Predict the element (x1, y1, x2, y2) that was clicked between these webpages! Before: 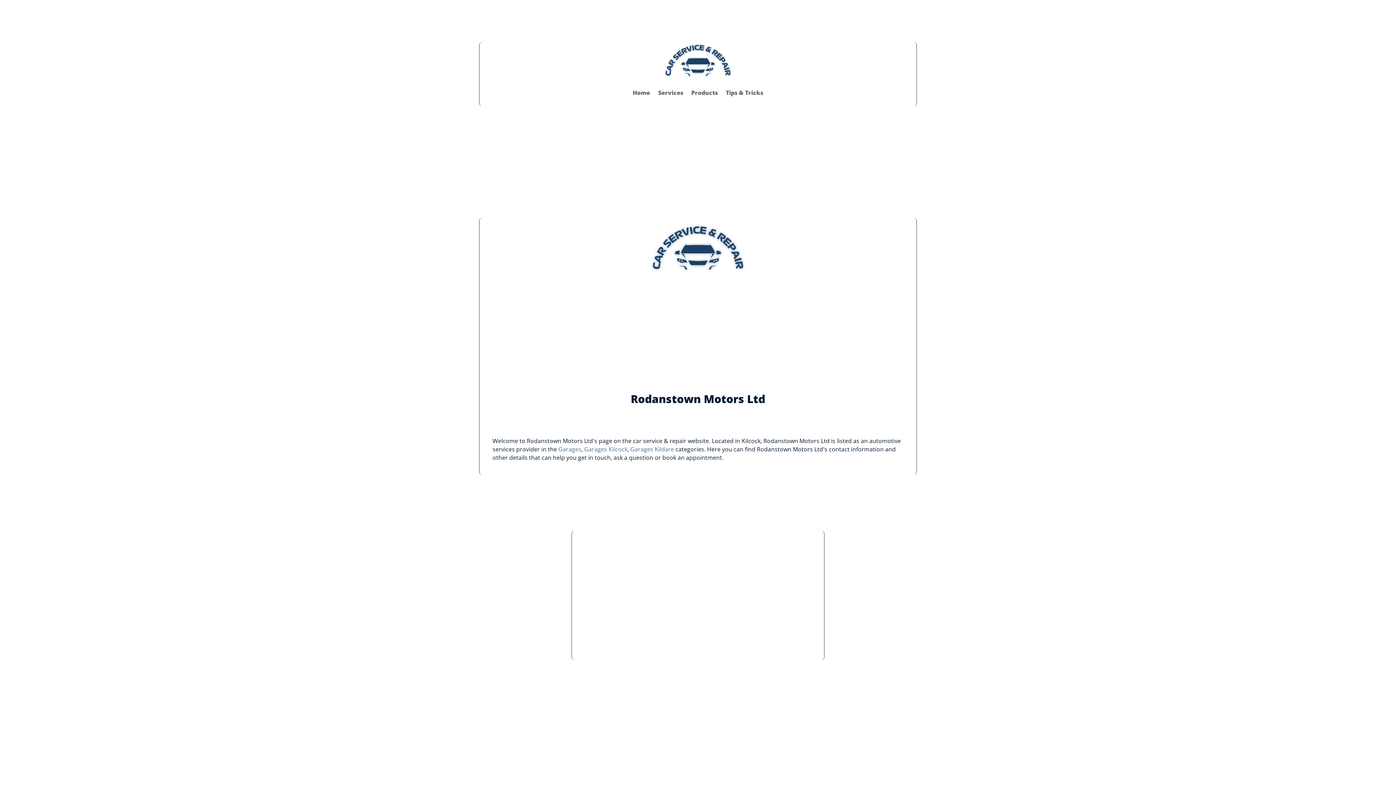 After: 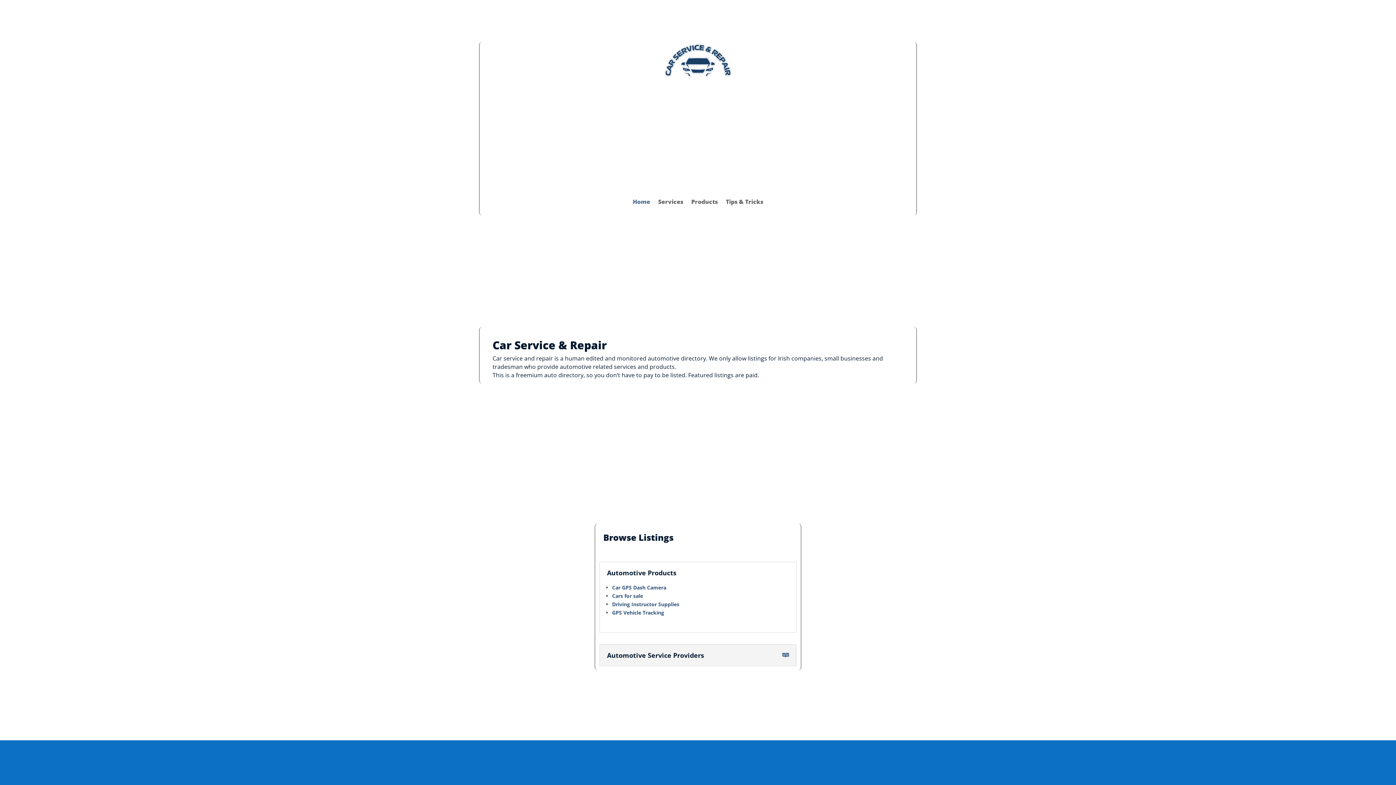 Action: bbox: (632, 78, 650, 106) label: Home